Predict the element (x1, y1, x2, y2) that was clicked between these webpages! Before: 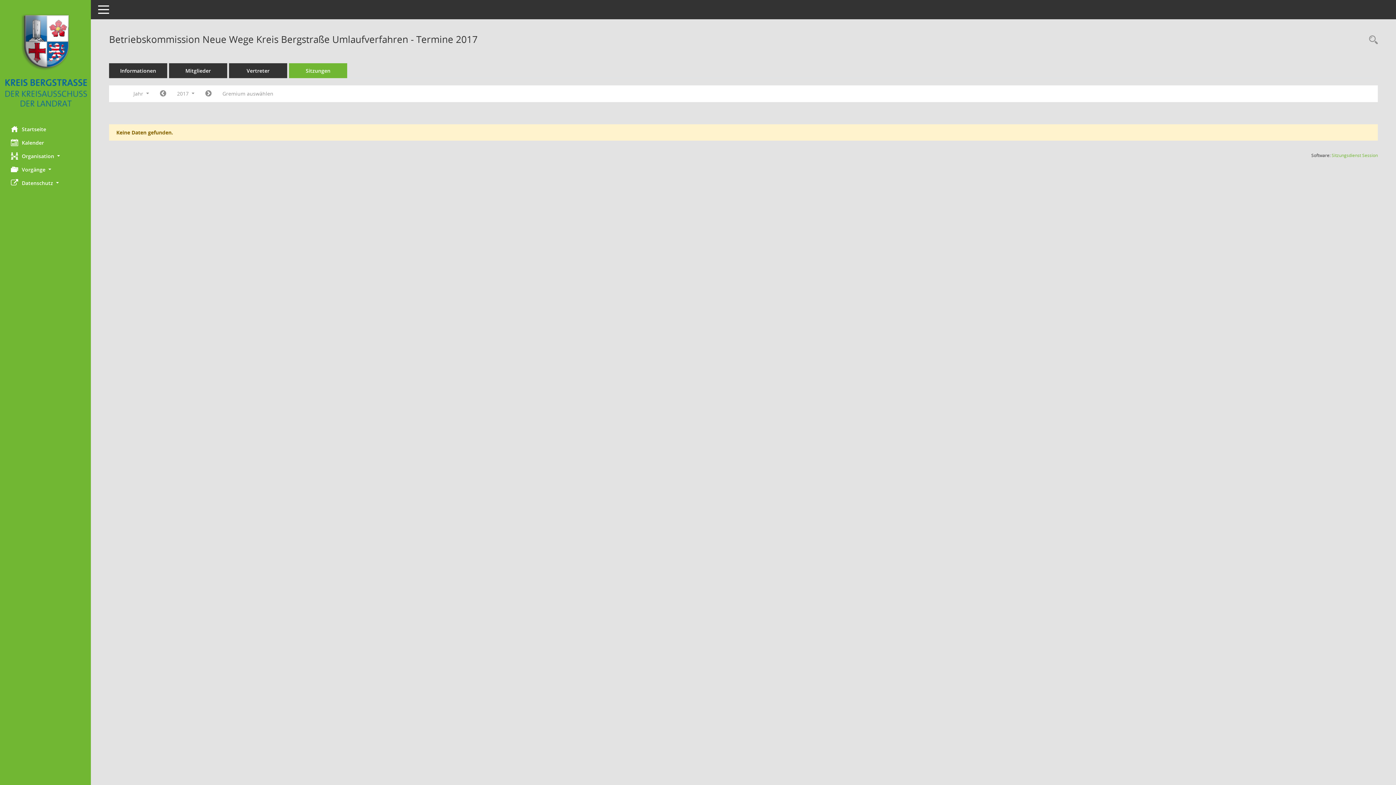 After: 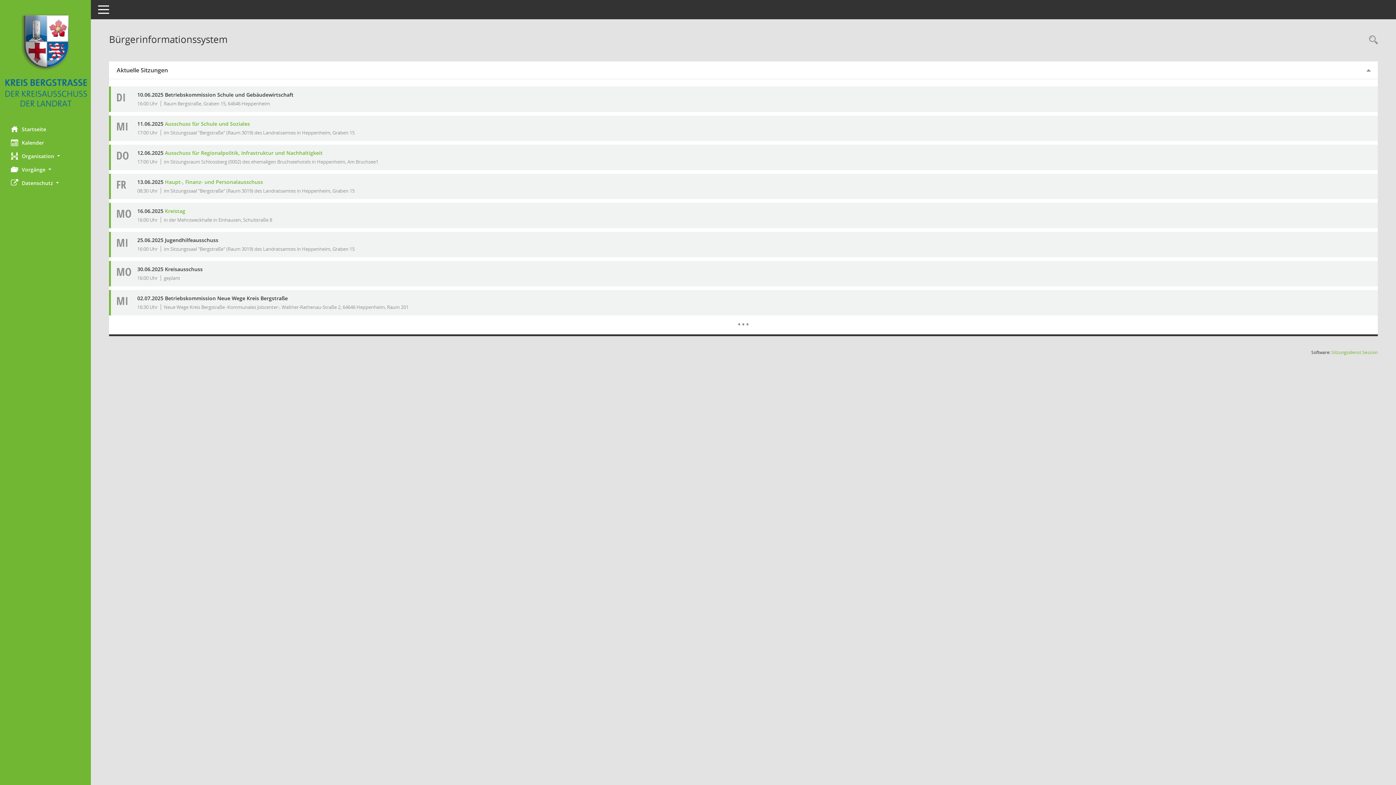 Action: label: Hier gelangen Sie zur Startseite dieser Webanwendung. bbox: (0, 12, 90, 108)